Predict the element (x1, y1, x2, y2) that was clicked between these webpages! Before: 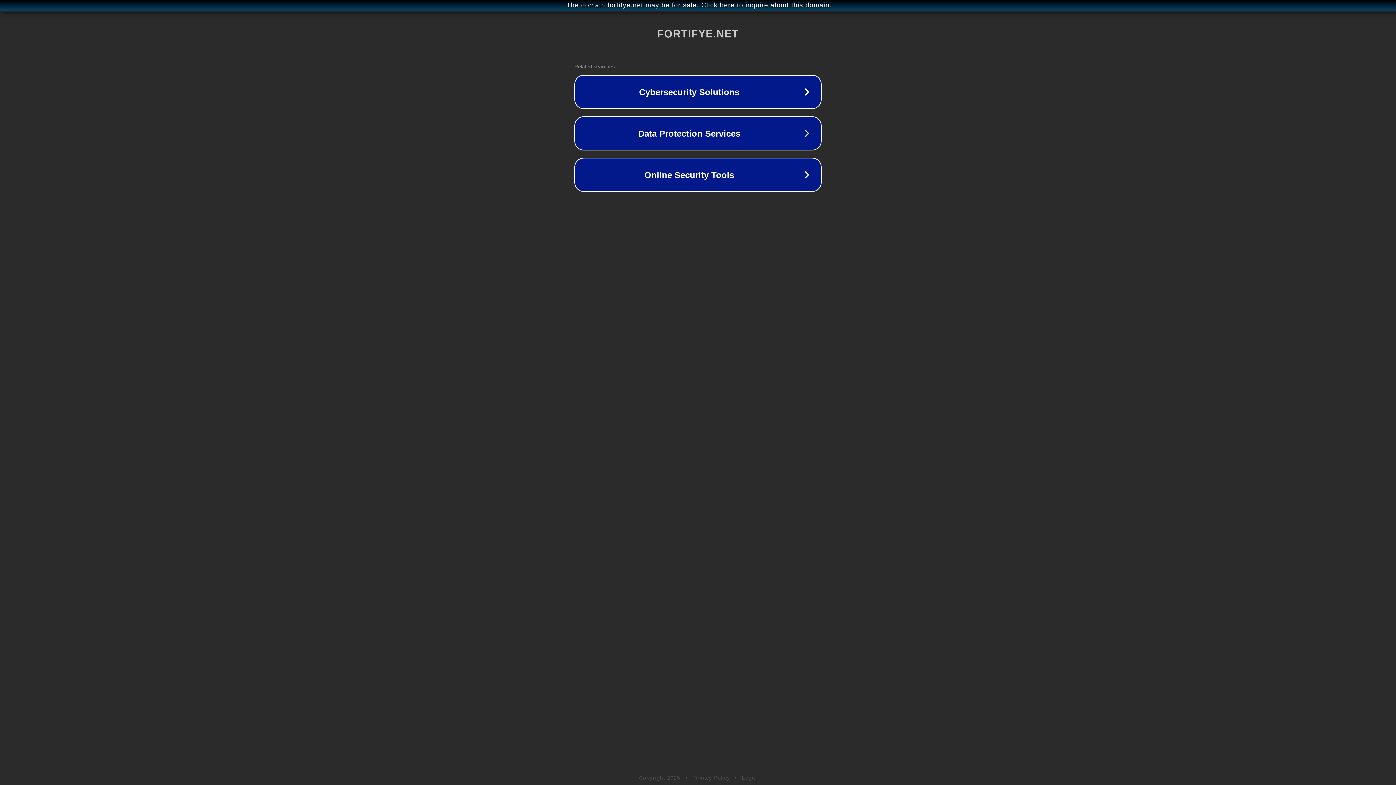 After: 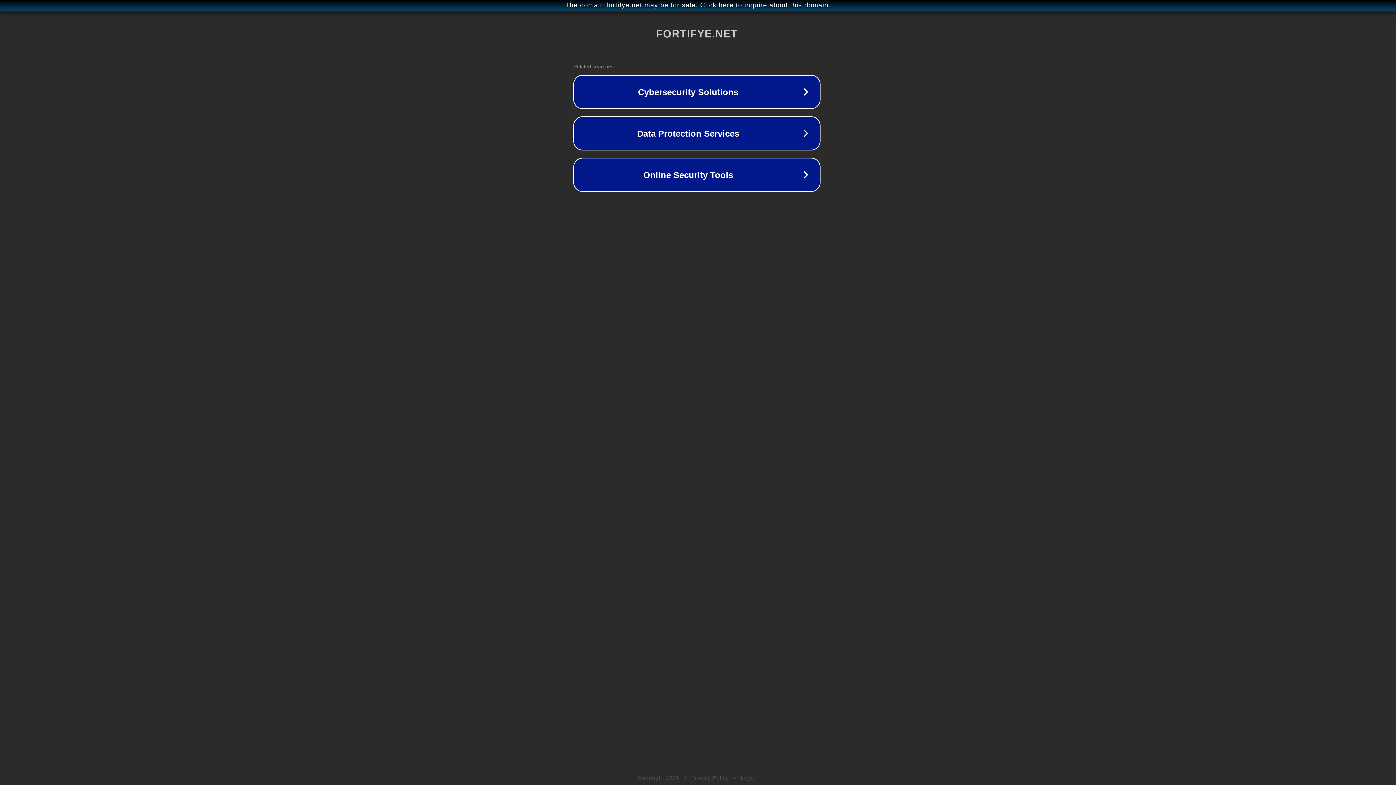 Action: bbox: (1, 1, 1397, 9) label: The domain fortifye.net may be for sale. Click here to inquire about this domain.